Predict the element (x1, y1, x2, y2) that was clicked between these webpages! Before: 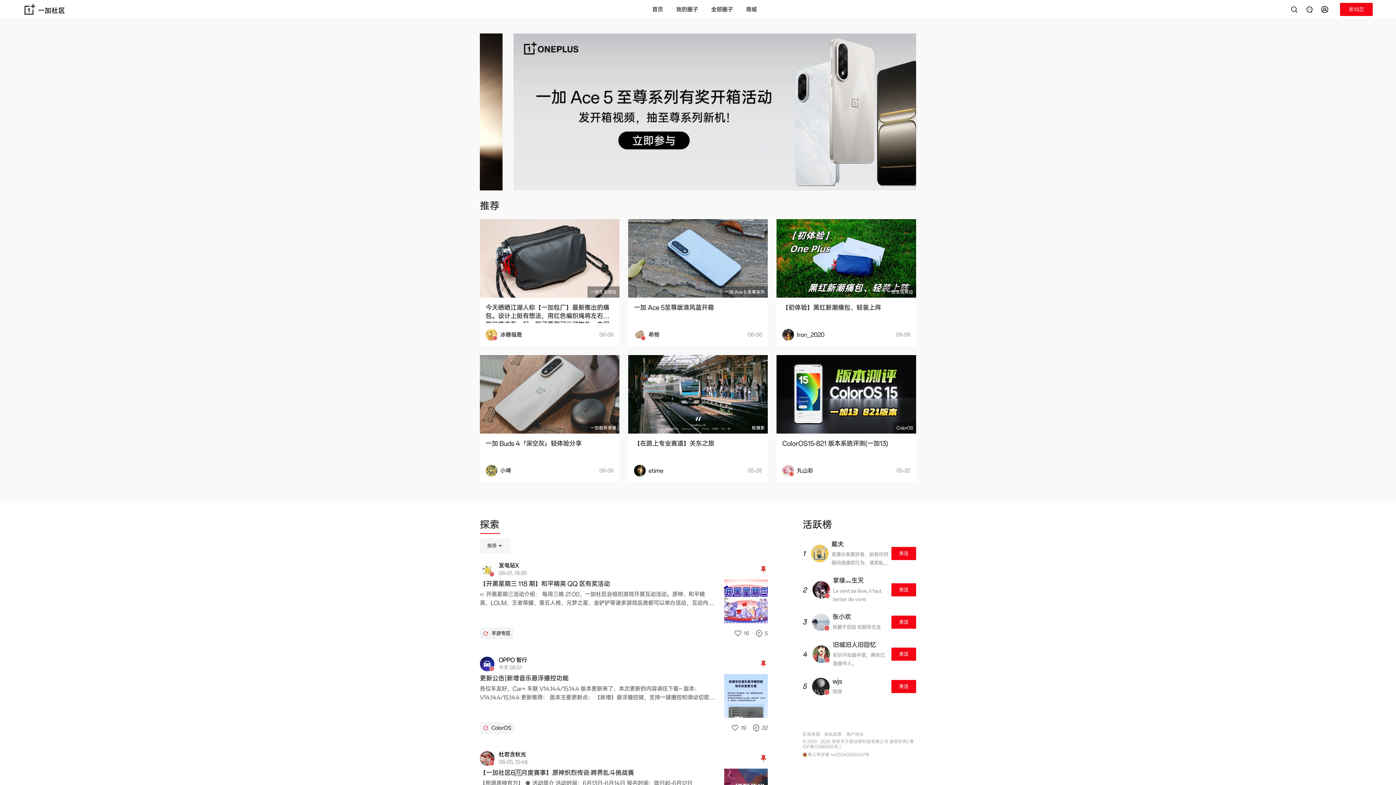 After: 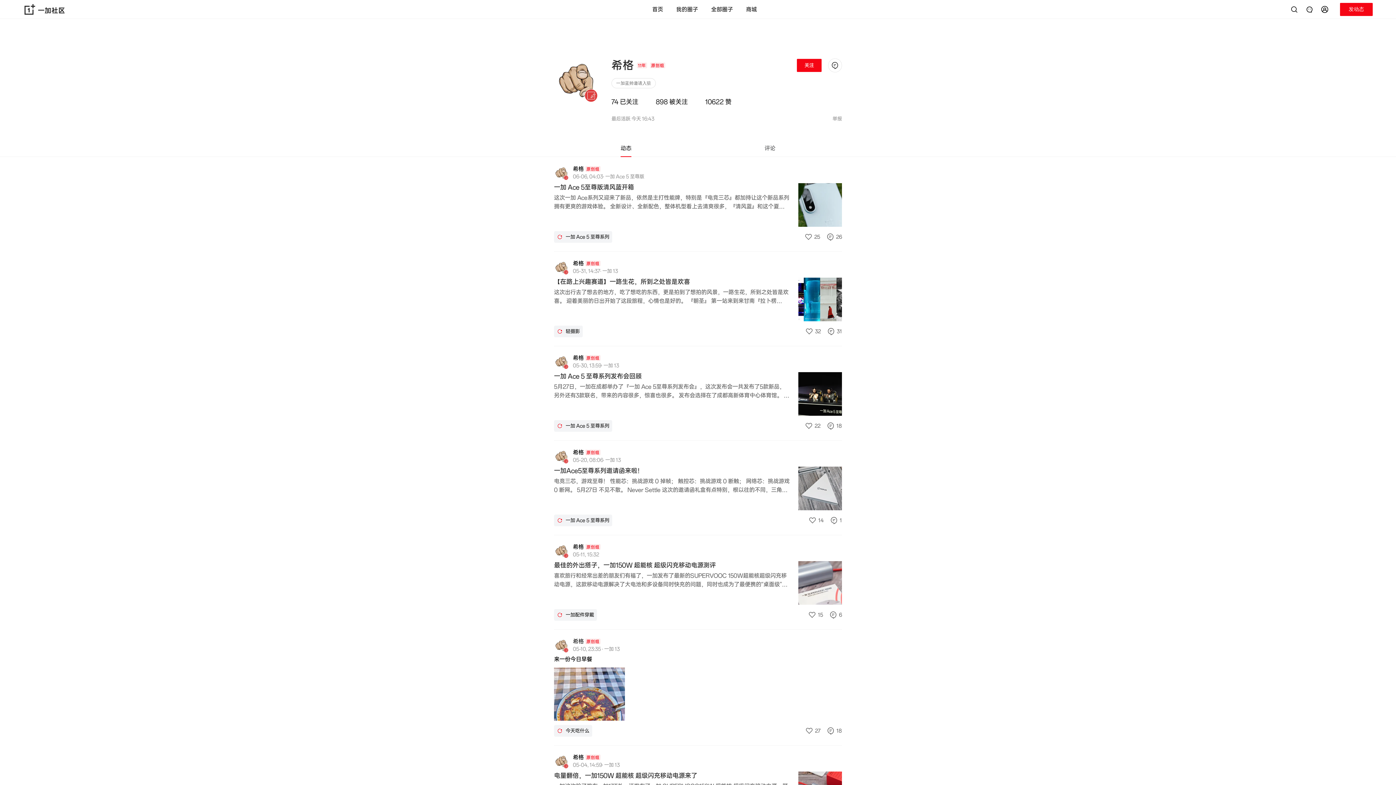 Action: bbox: (634, 329, 750, 341) label: 希格